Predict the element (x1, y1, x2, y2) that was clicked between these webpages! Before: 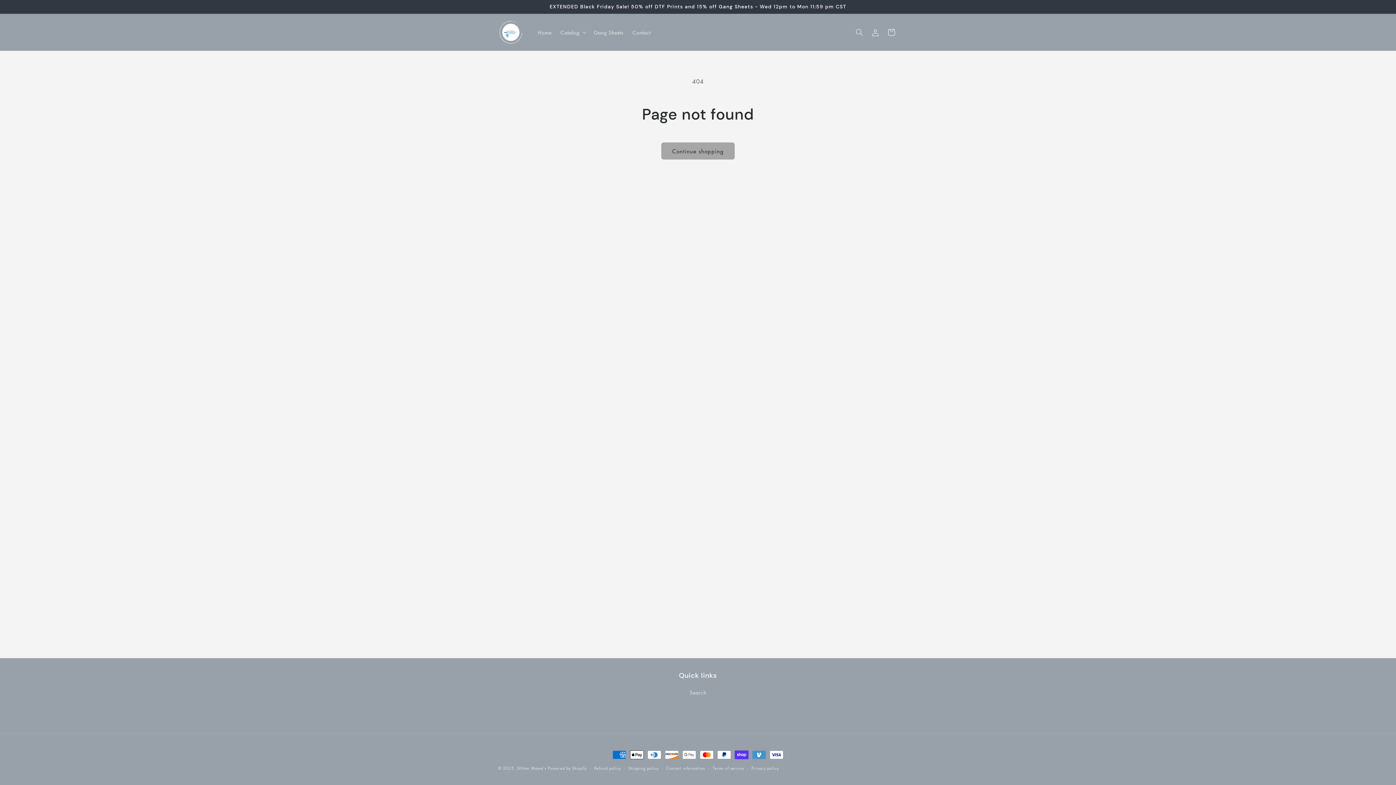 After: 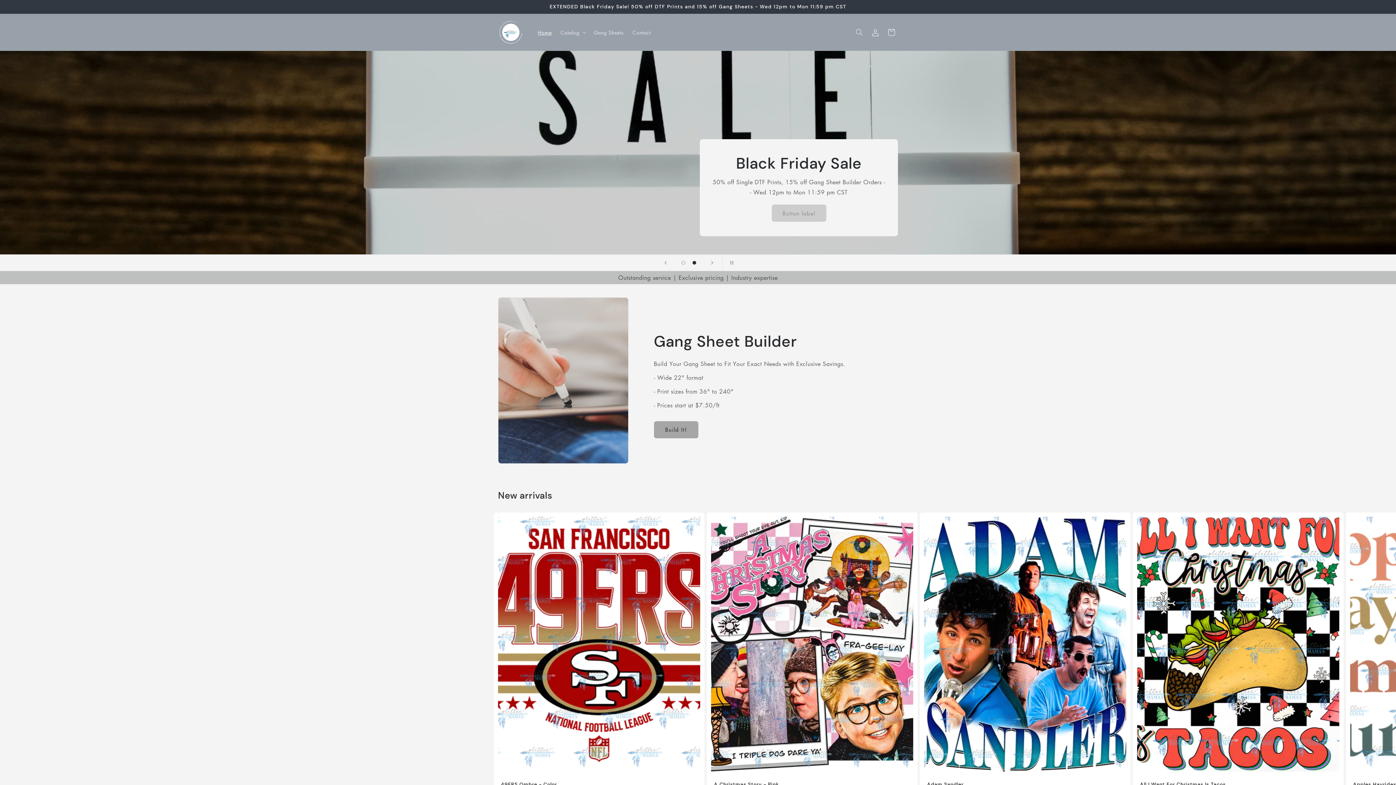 Action: bbox: (533, 24, 556, 39) label: Home